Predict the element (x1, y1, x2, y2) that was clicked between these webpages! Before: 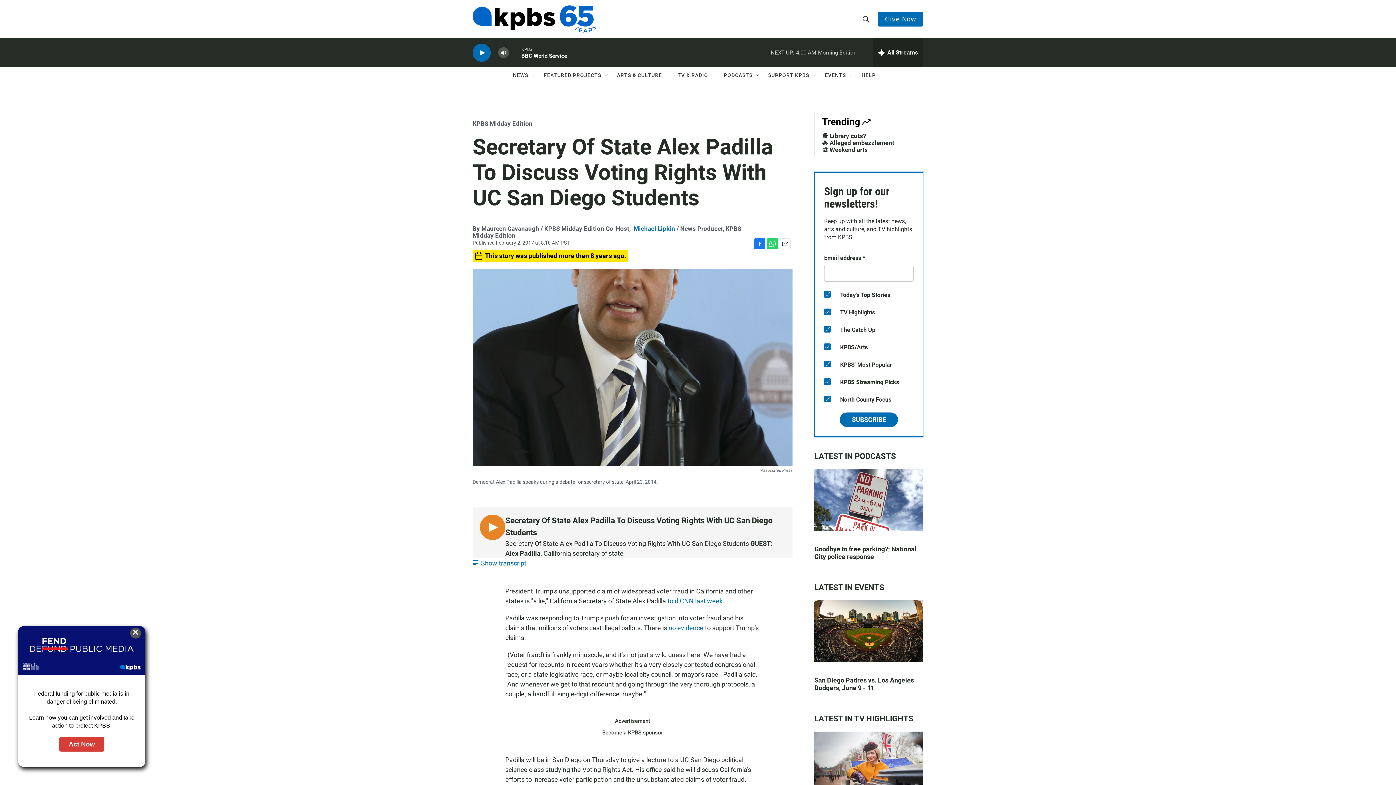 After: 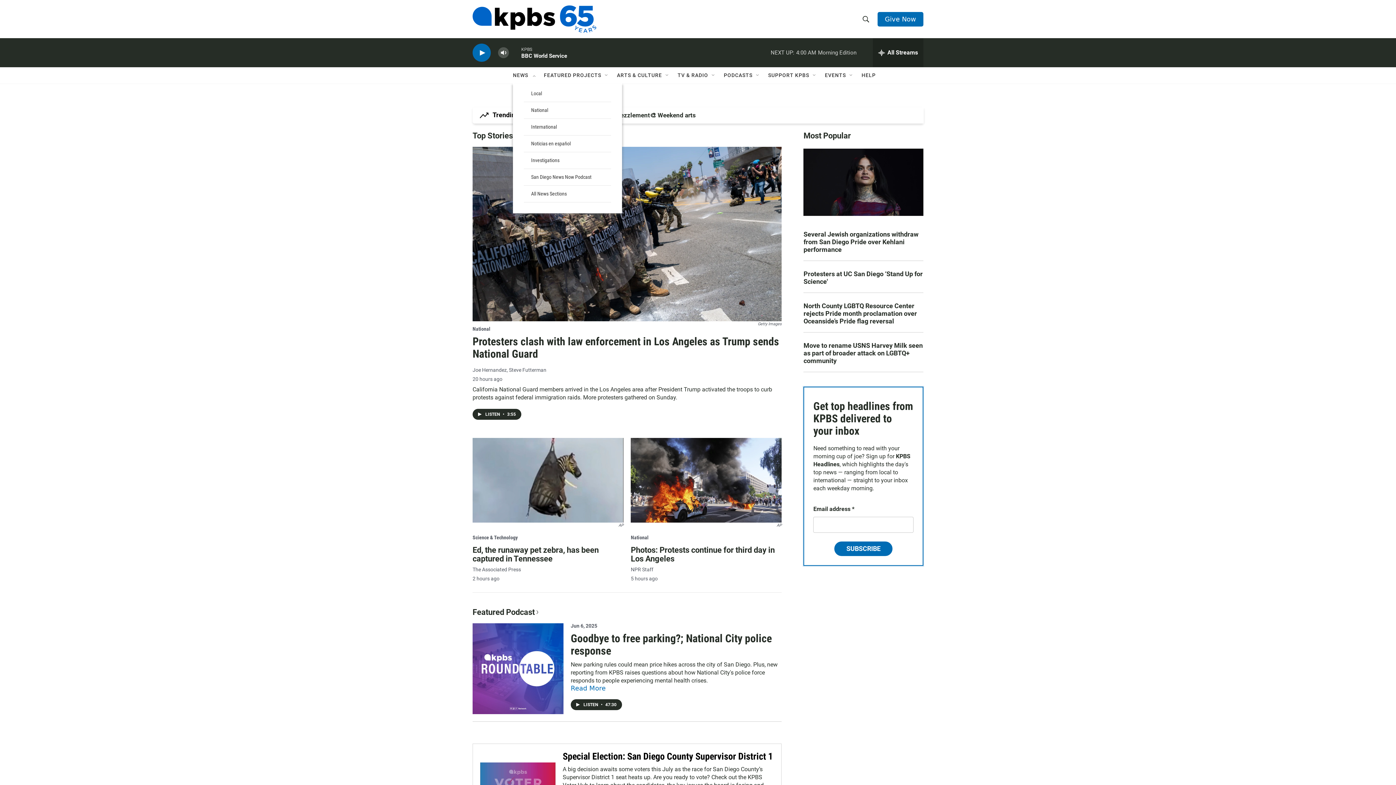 Action: bbox: (513, 67, 528, 83) label: NEWS